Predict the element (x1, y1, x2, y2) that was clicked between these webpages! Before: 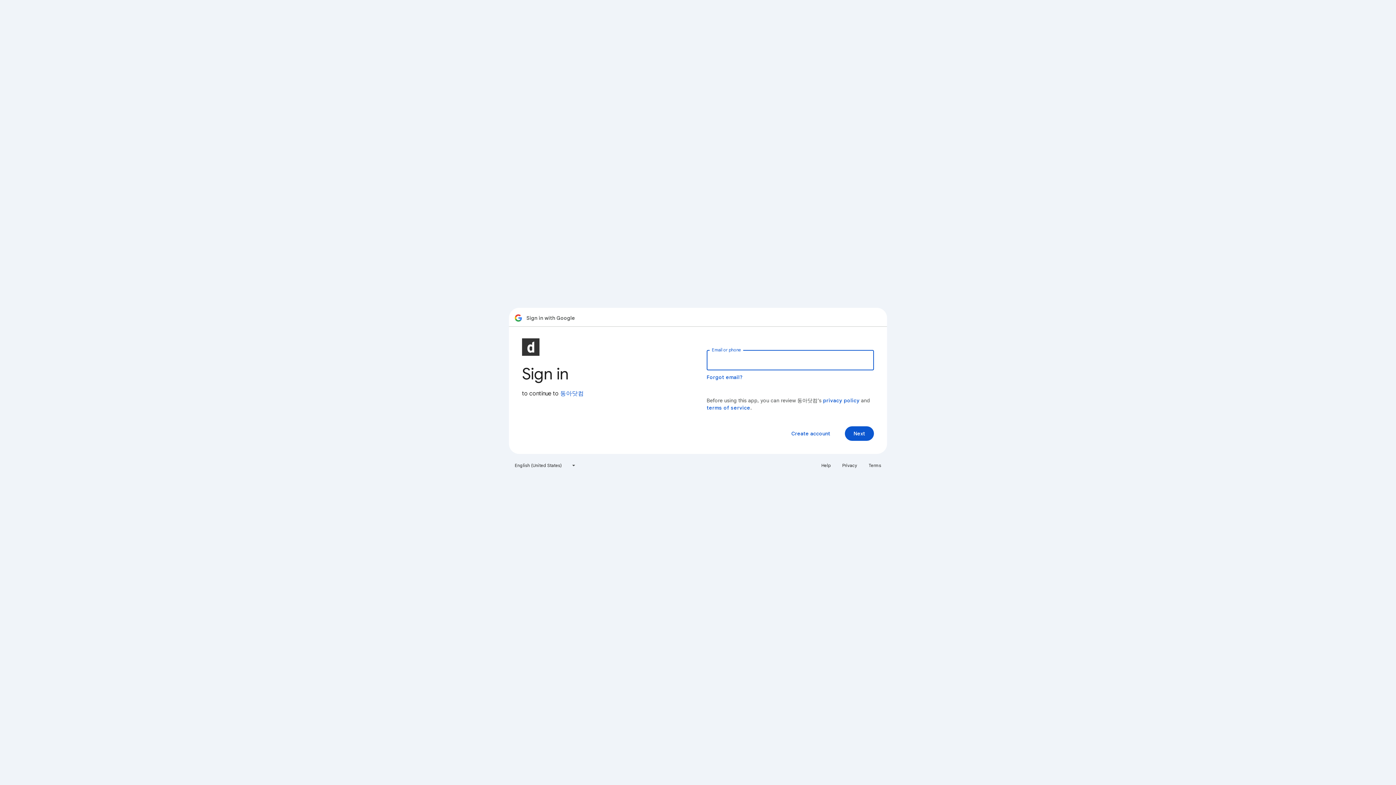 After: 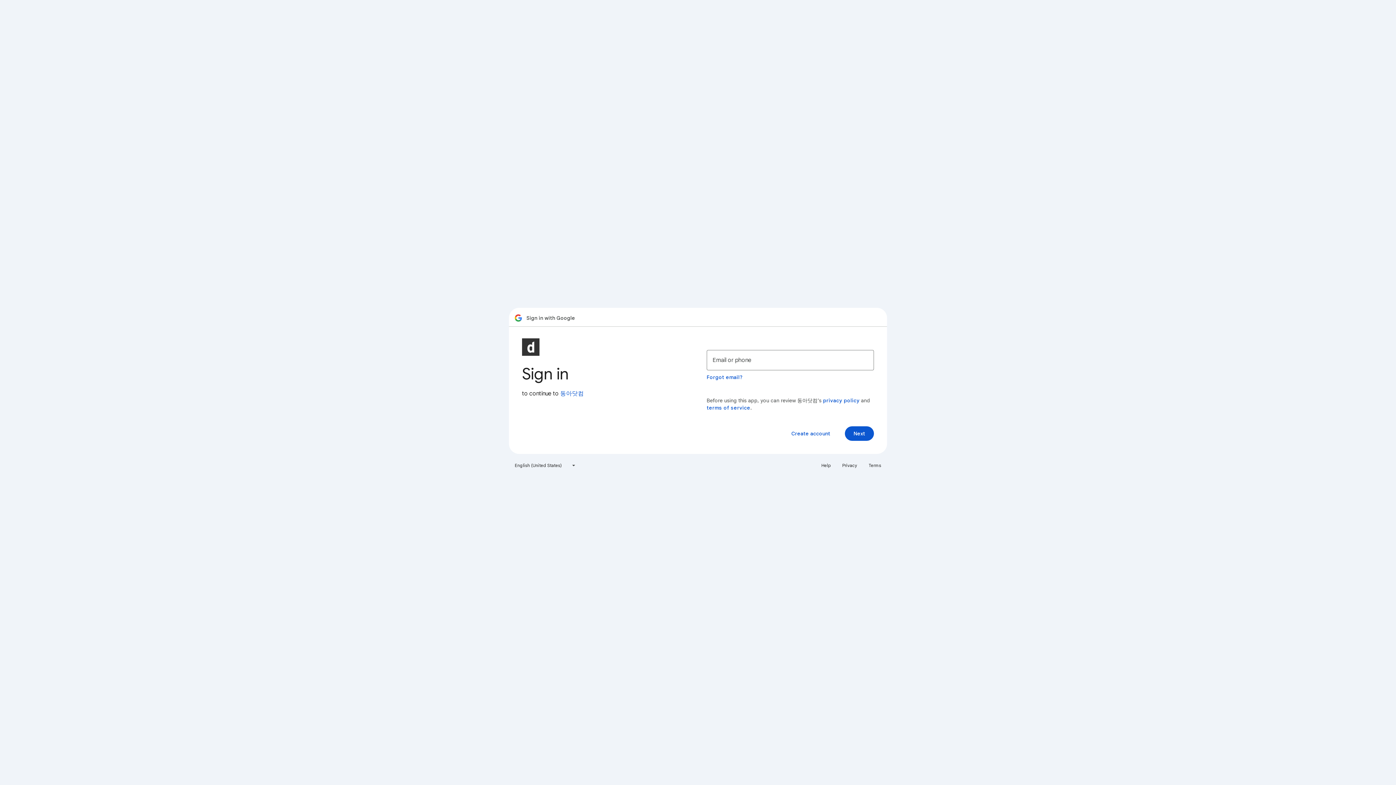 Action: label: Help bbox: (817, 460, 835, 471)